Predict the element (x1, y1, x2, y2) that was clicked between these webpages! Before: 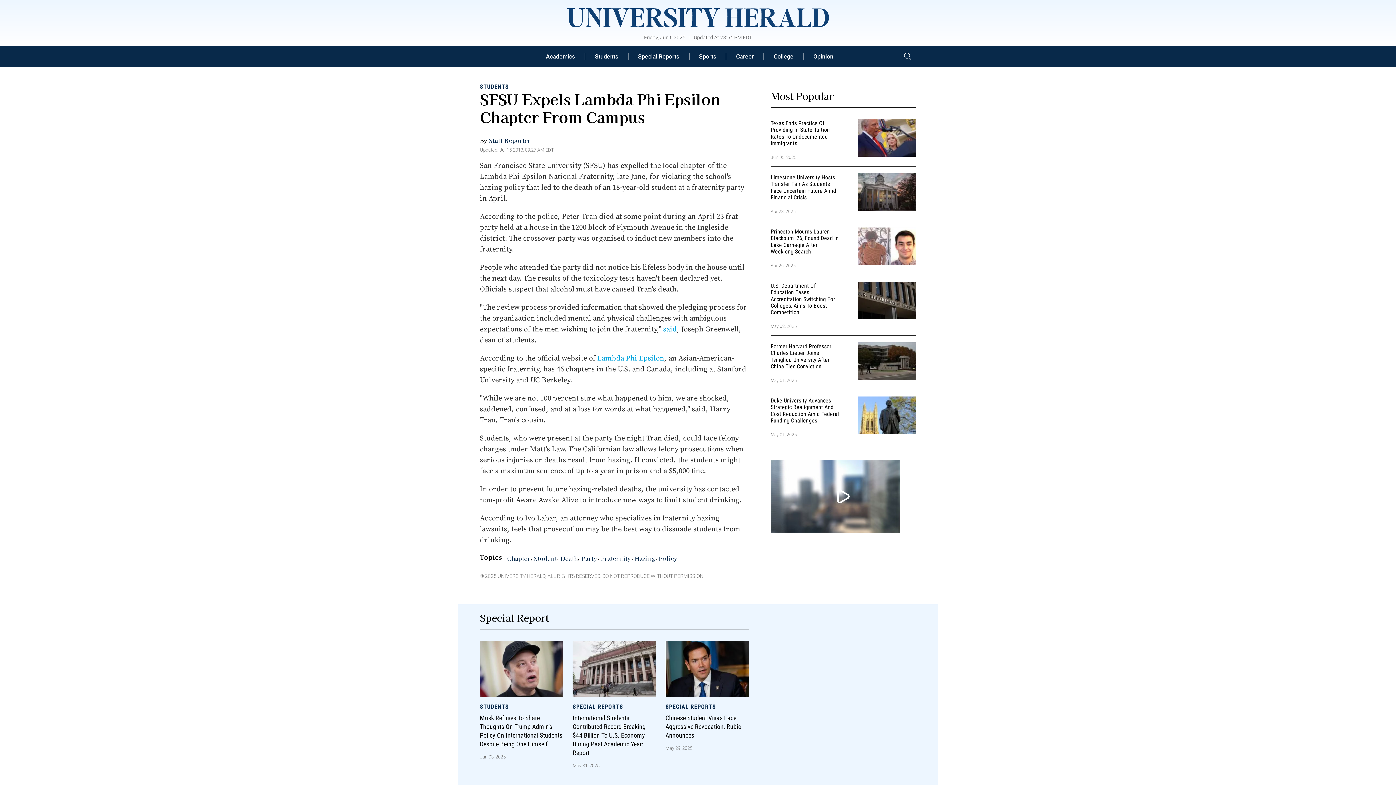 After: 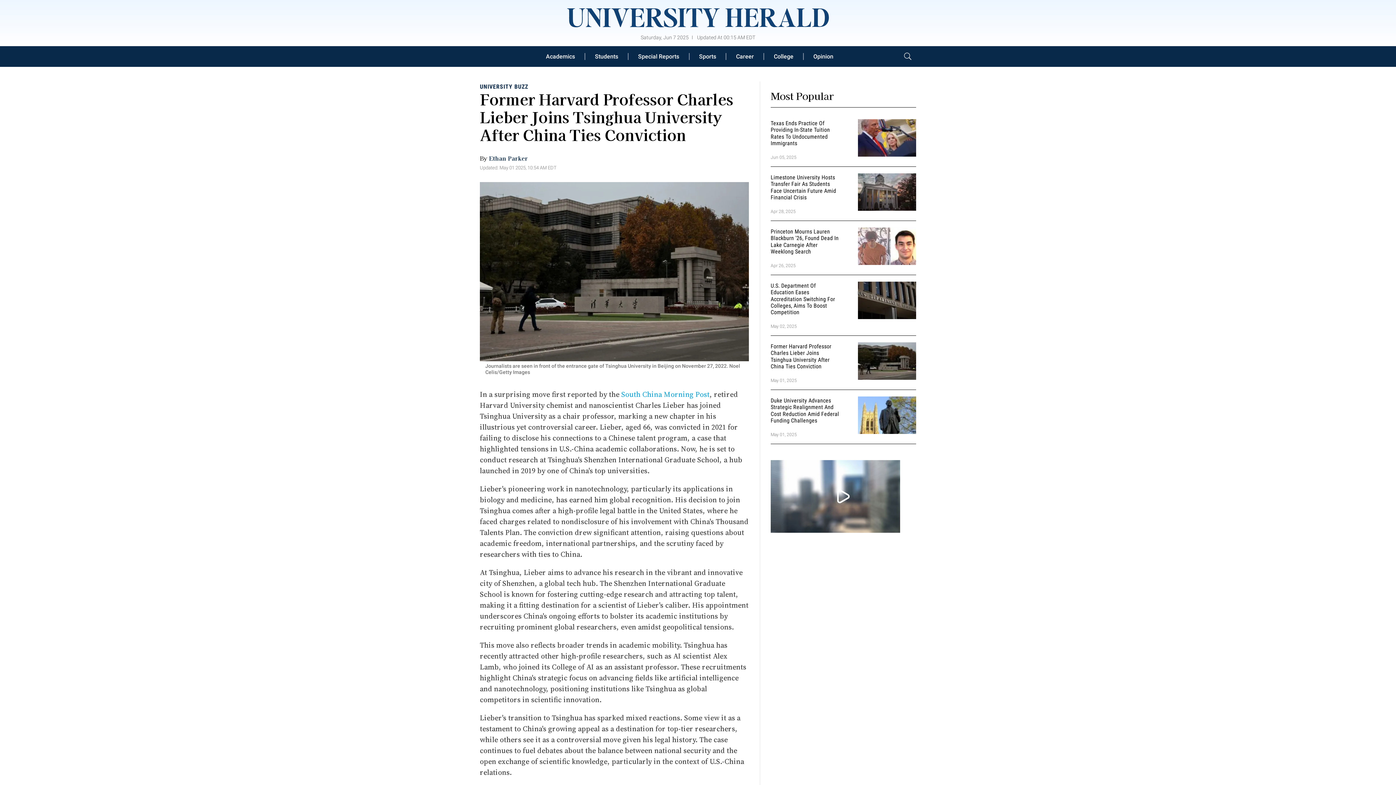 Action: label: Former Harvard Professor Charles Lieber Joins Tsinghua University After China Ties Conviction bbox: (770, 343, 831, 370)